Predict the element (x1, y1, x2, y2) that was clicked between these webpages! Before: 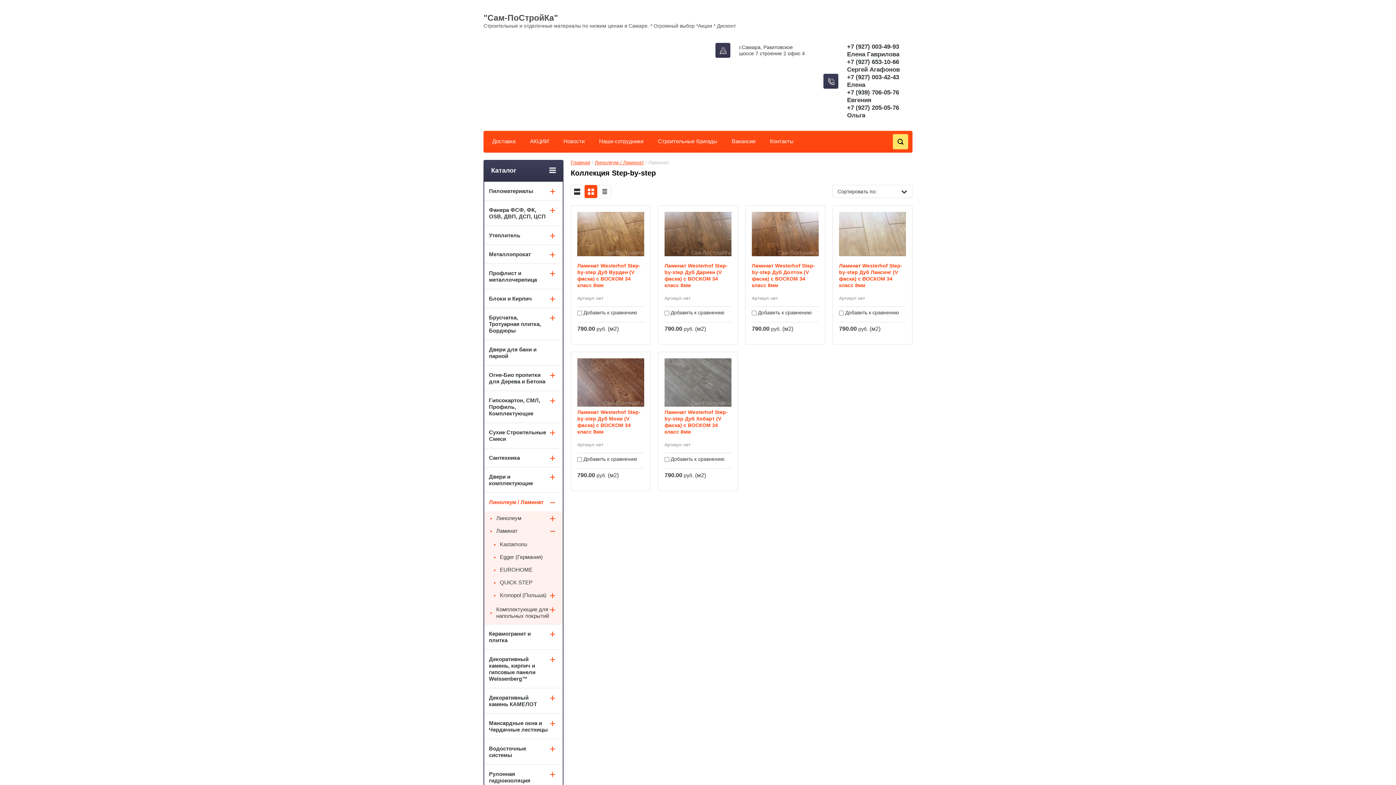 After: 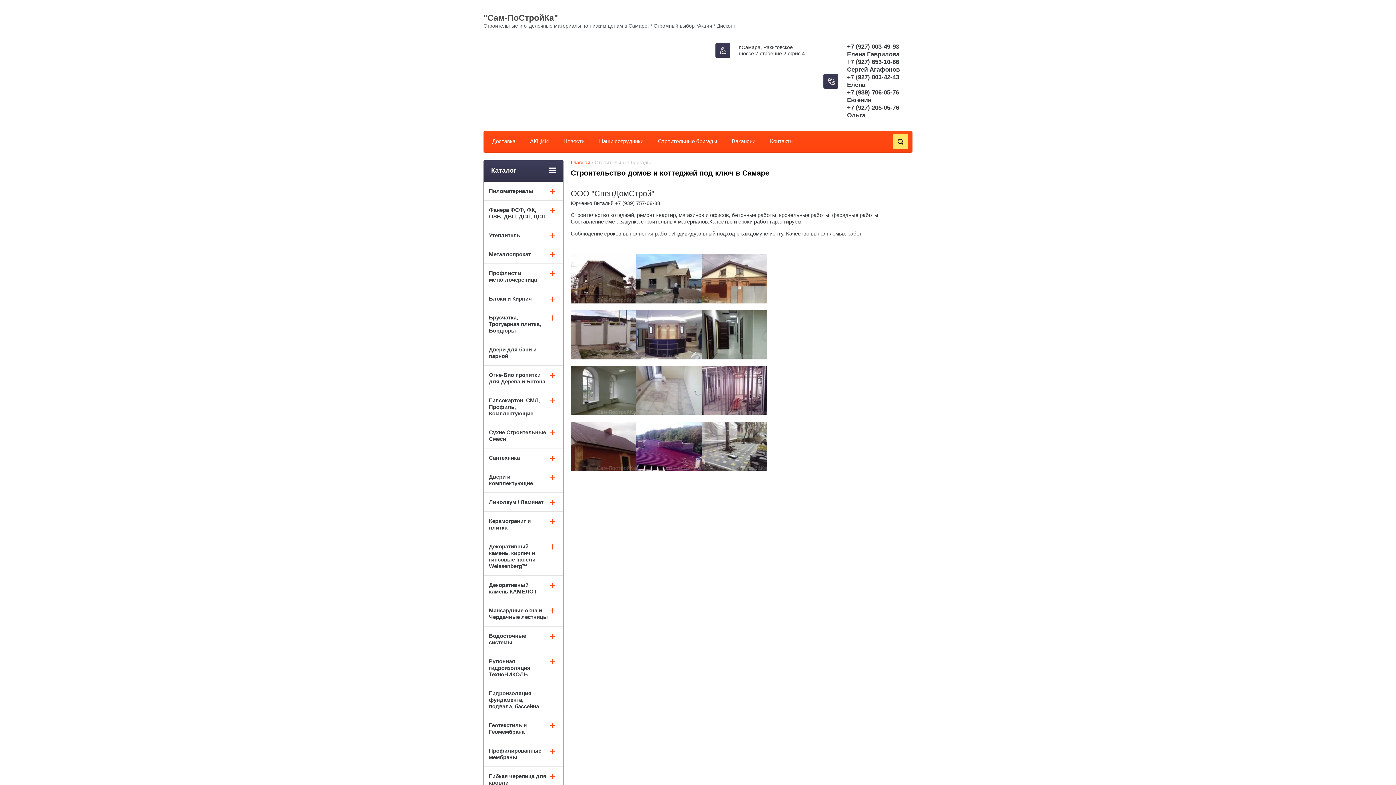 Action: bbox: (658, 138, 717, 144) label: Строительные бригады